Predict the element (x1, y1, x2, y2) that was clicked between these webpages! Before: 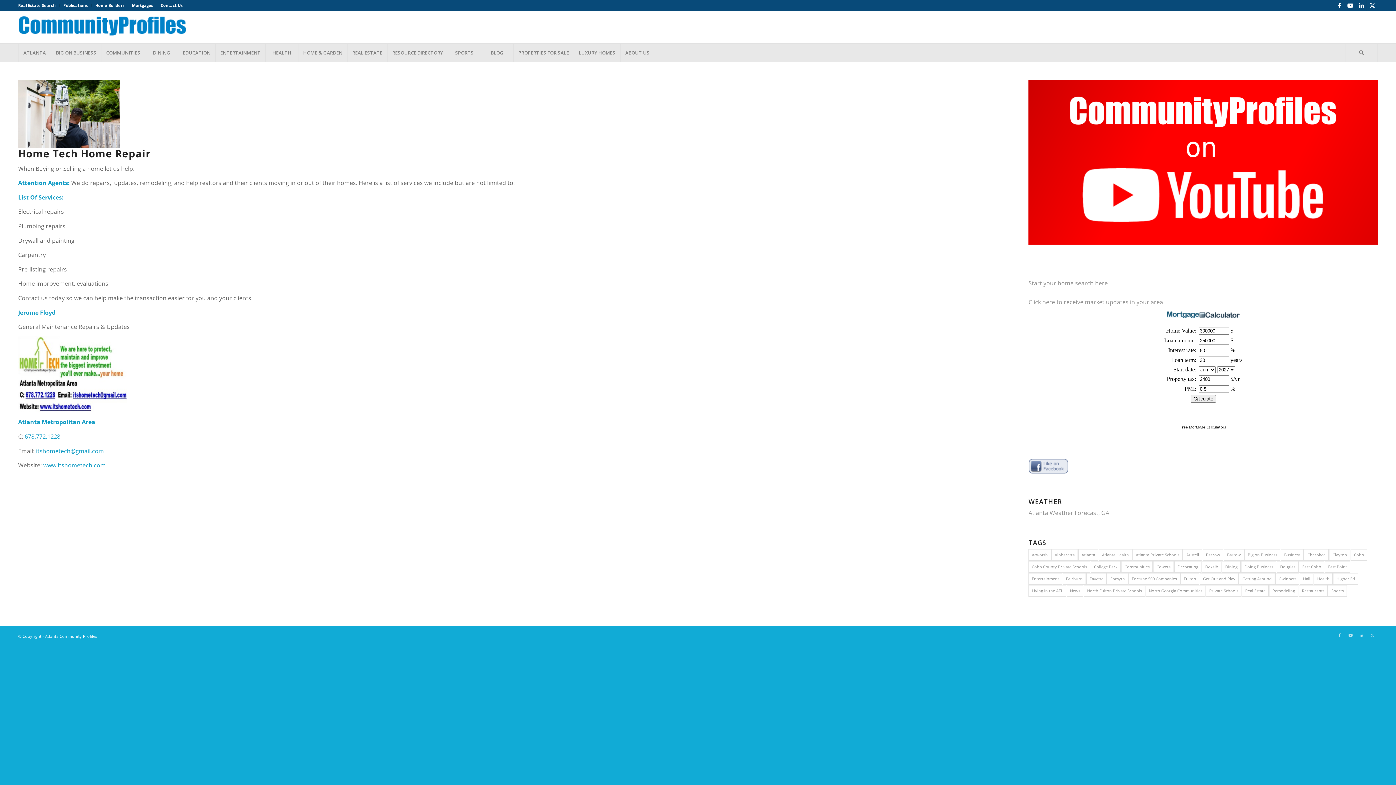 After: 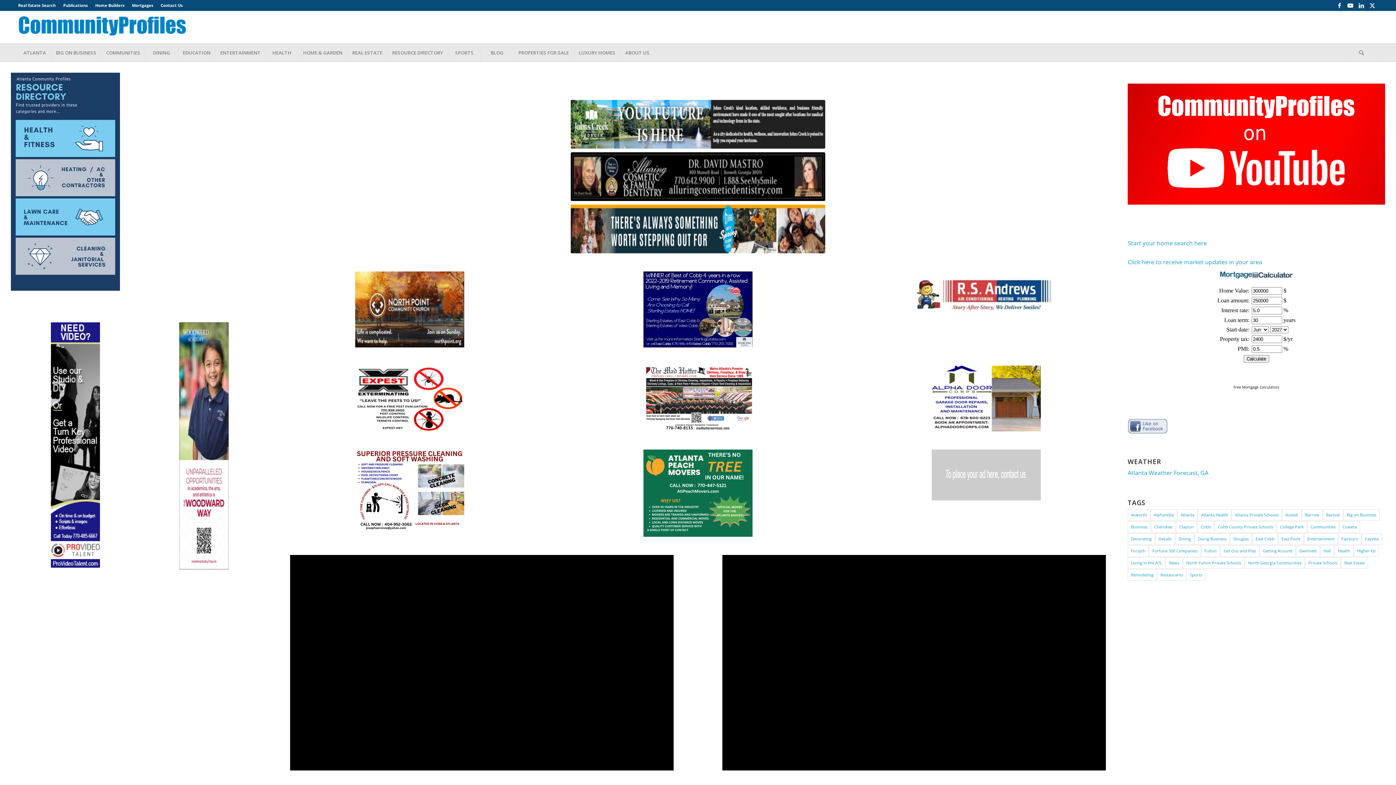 Action: bbox: (18, 11, 197, 43) label: banner1